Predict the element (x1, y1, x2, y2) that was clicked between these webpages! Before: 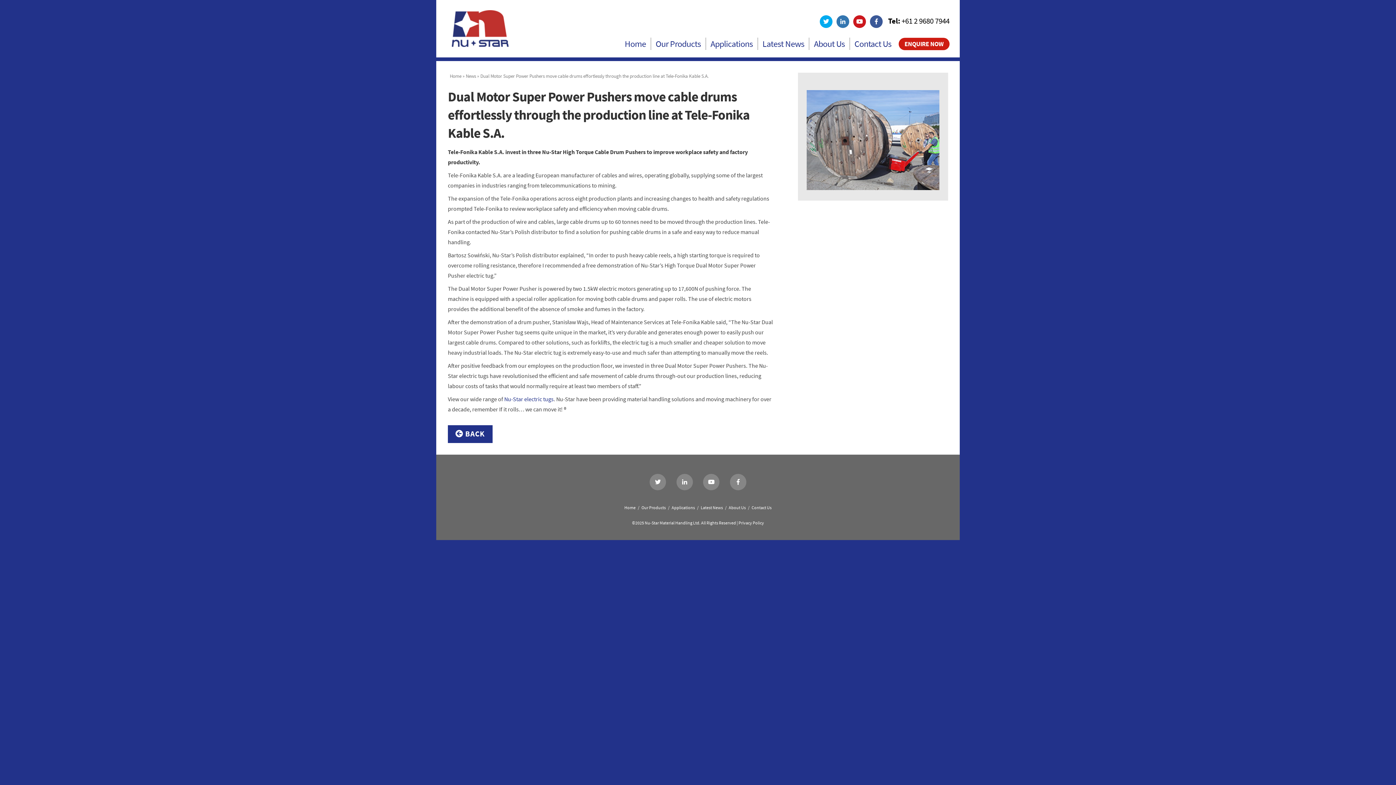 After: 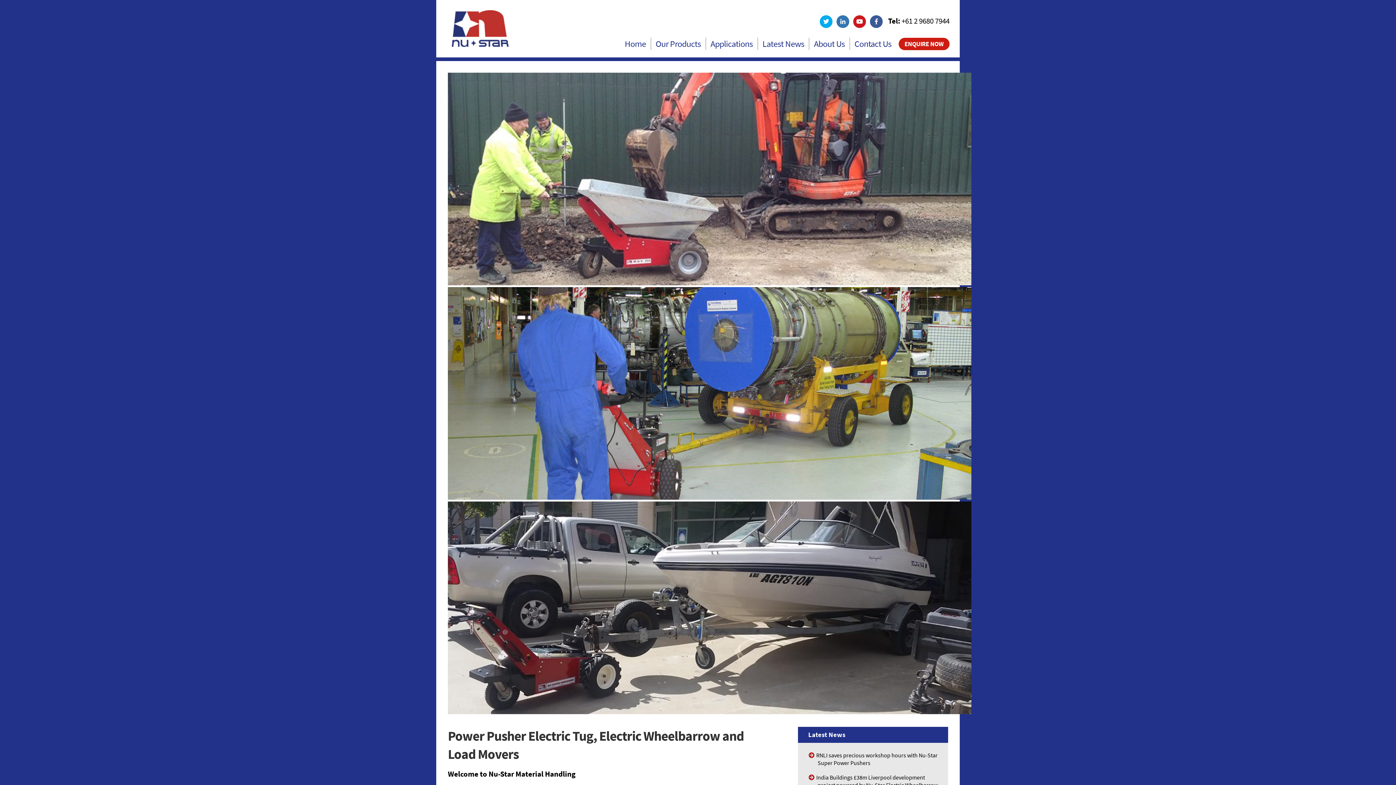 Action: bbox: (624, 37, 646, 52) label: Home